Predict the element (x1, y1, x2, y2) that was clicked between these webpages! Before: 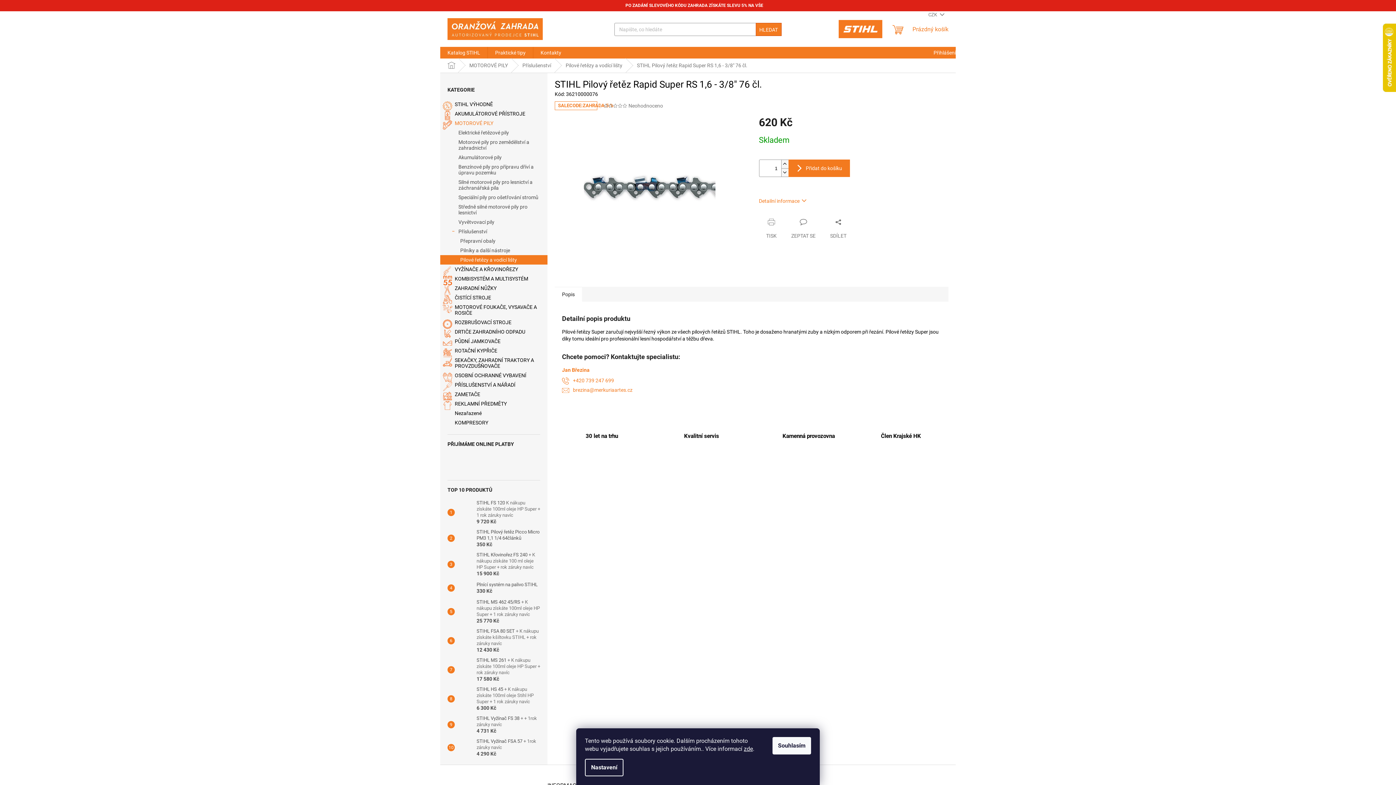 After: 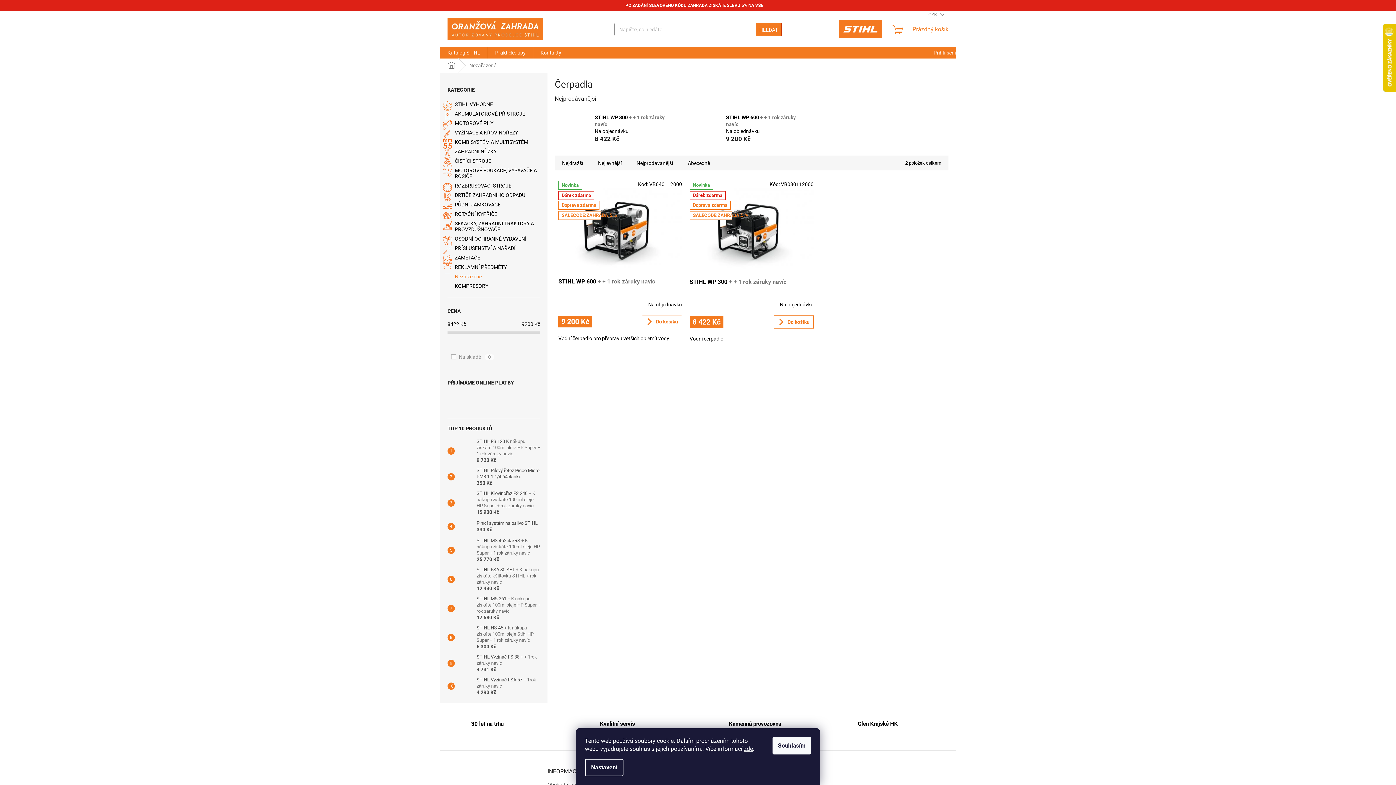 Action: label: Nezařazené bbox: (440, 408, 547, 418)